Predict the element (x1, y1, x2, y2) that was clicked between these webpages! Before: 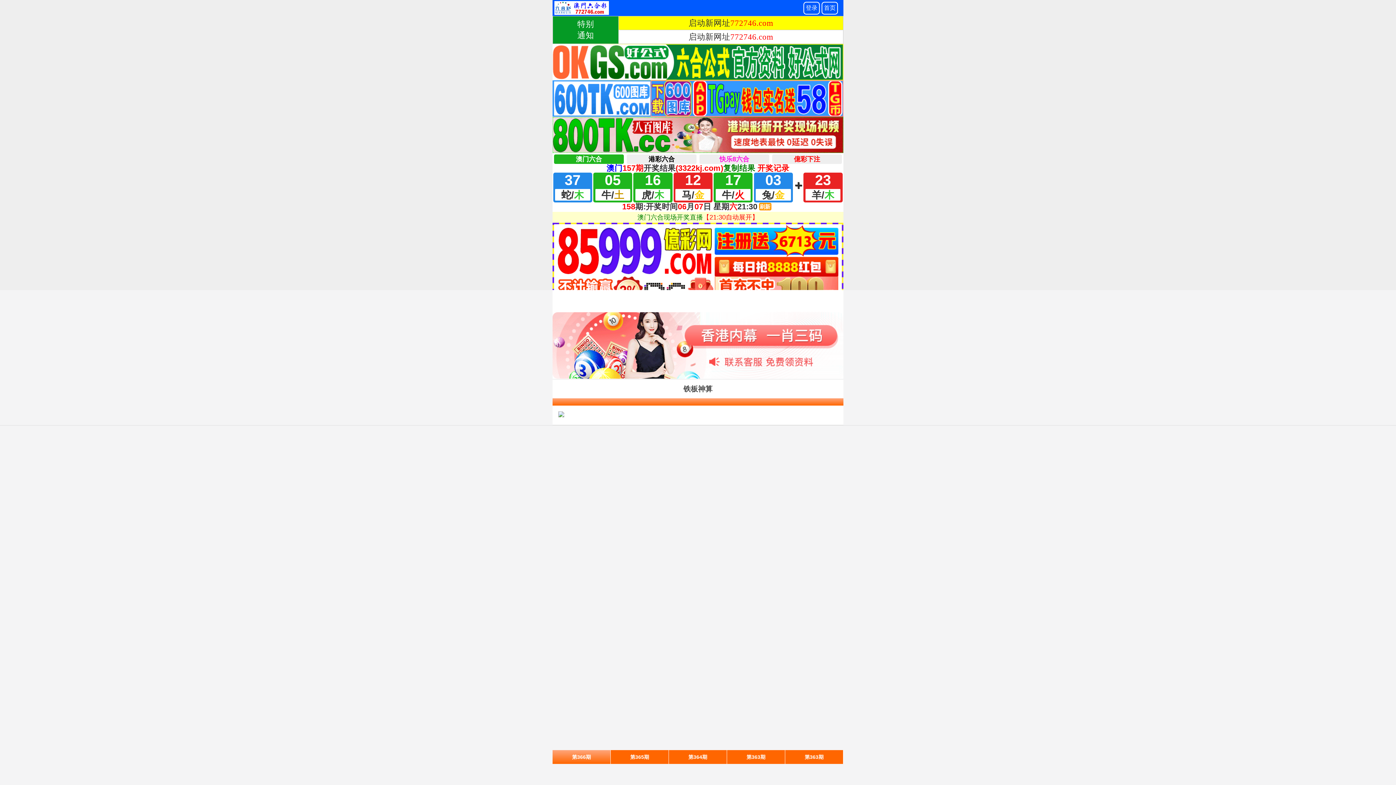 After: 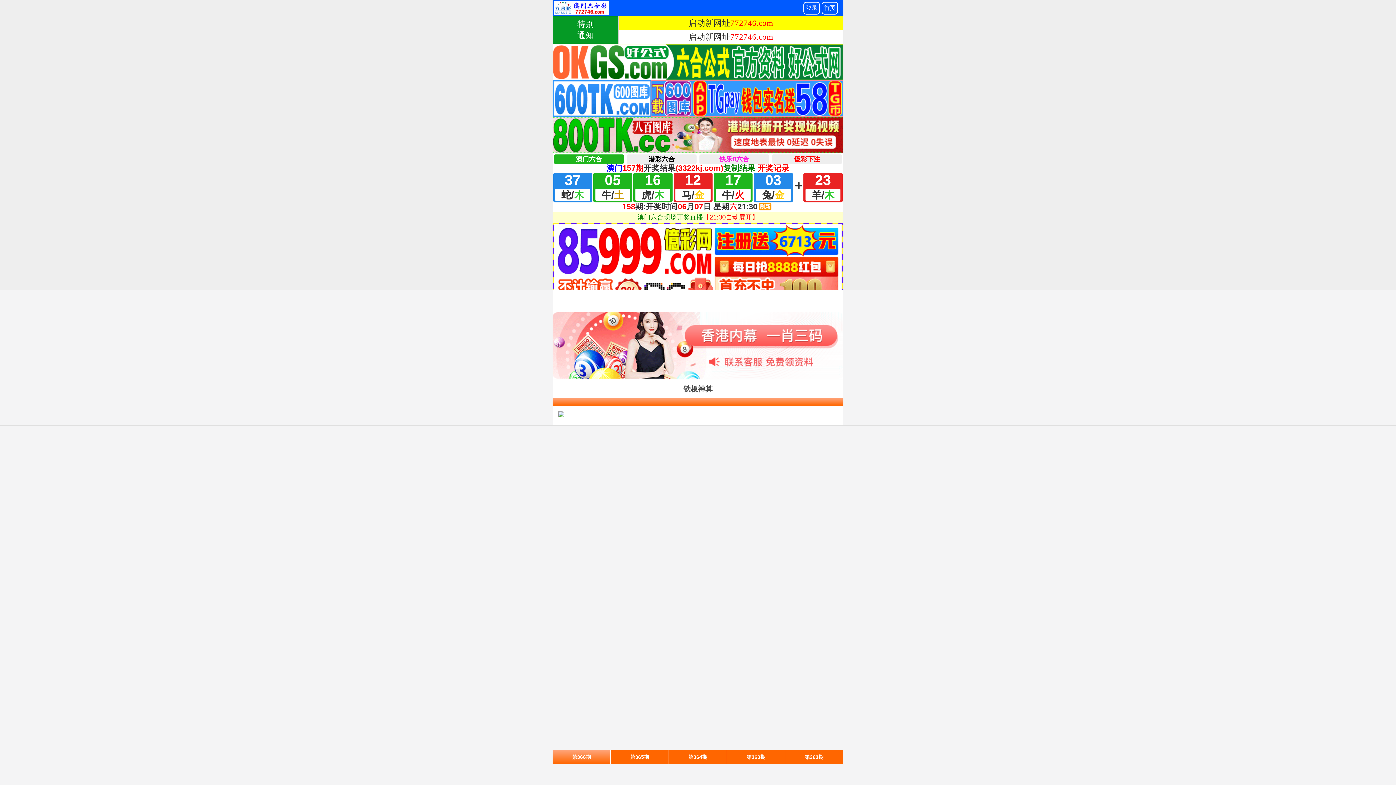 Action: label: 第364期 bbox: (669, 750, 727, 764)